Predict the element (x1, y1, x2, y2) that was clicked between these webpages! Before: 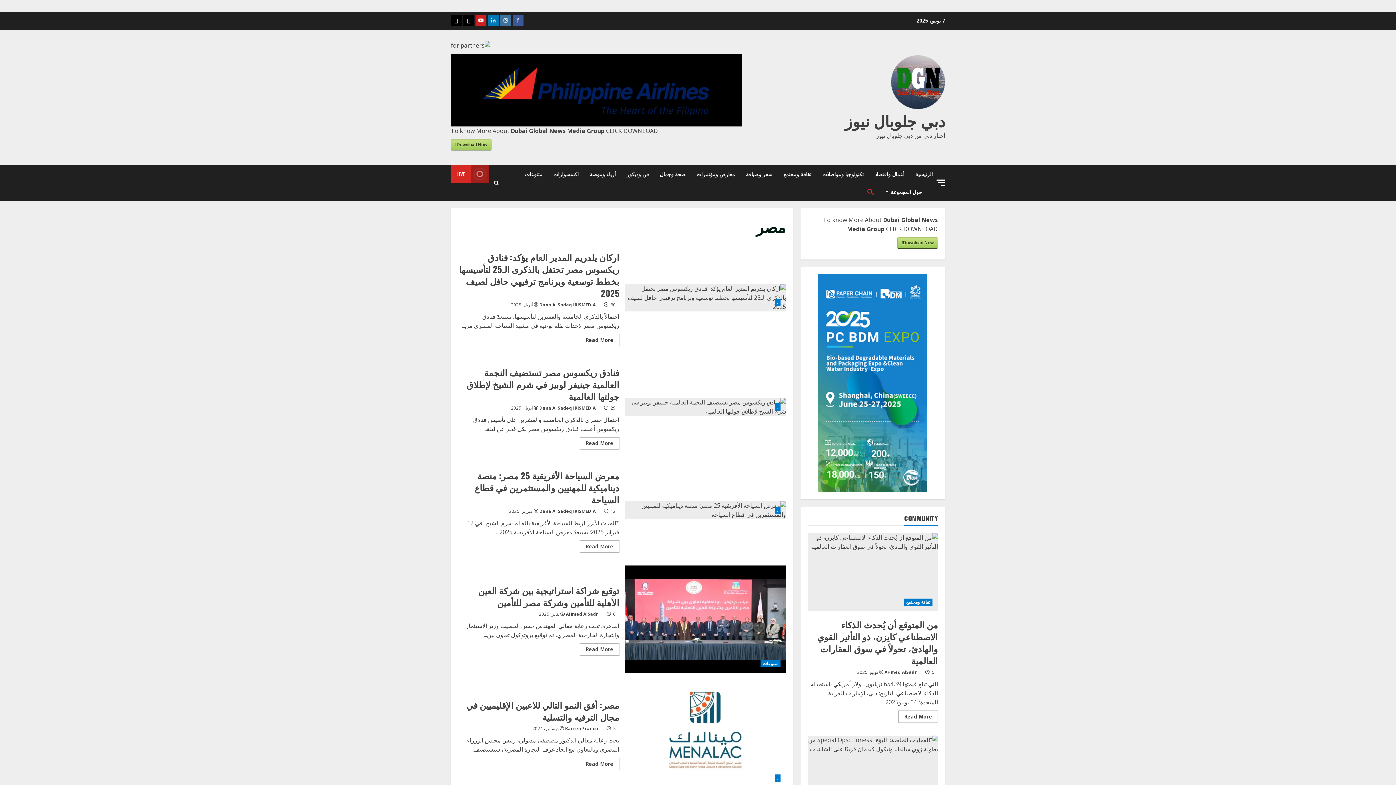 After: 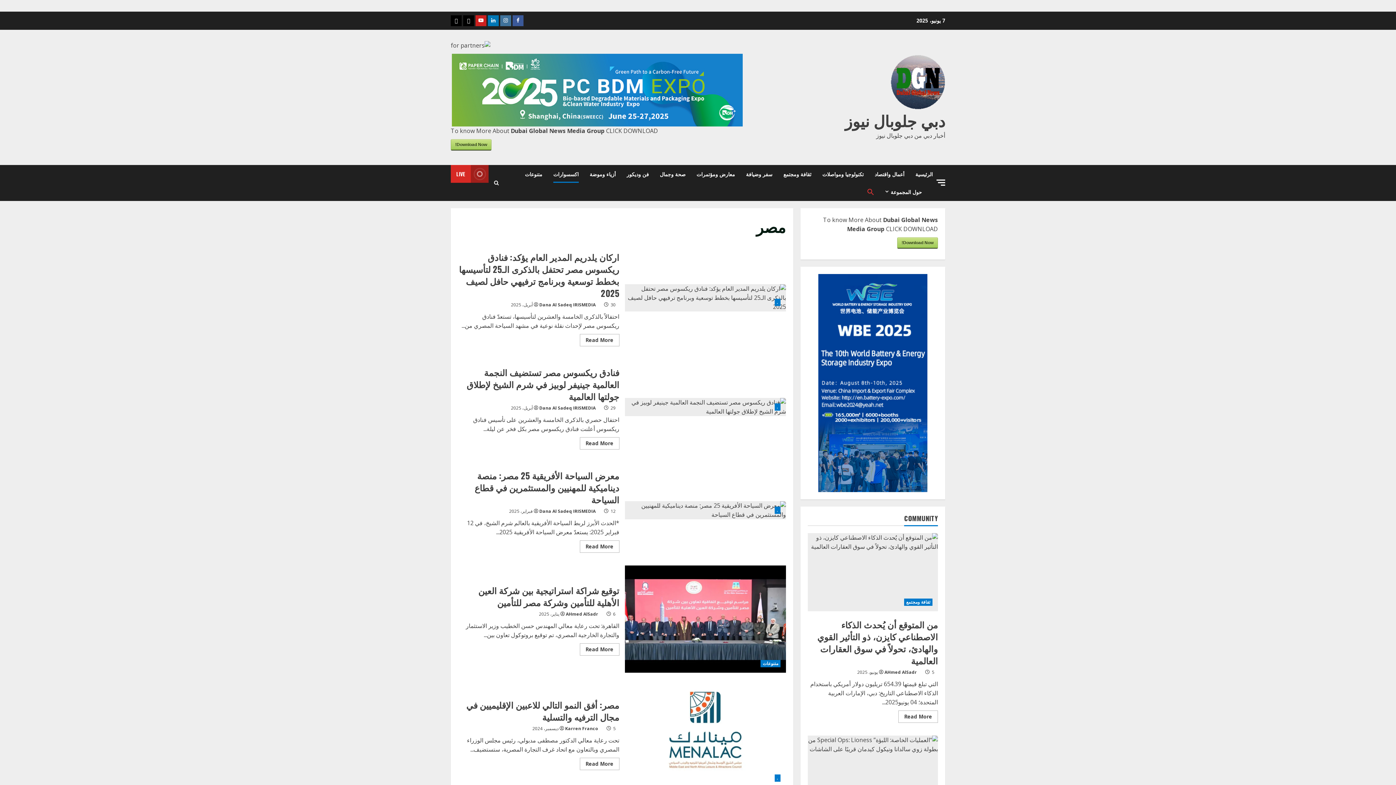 Action: label: اكسسوارات bbox: (548, 165, 584, 182)